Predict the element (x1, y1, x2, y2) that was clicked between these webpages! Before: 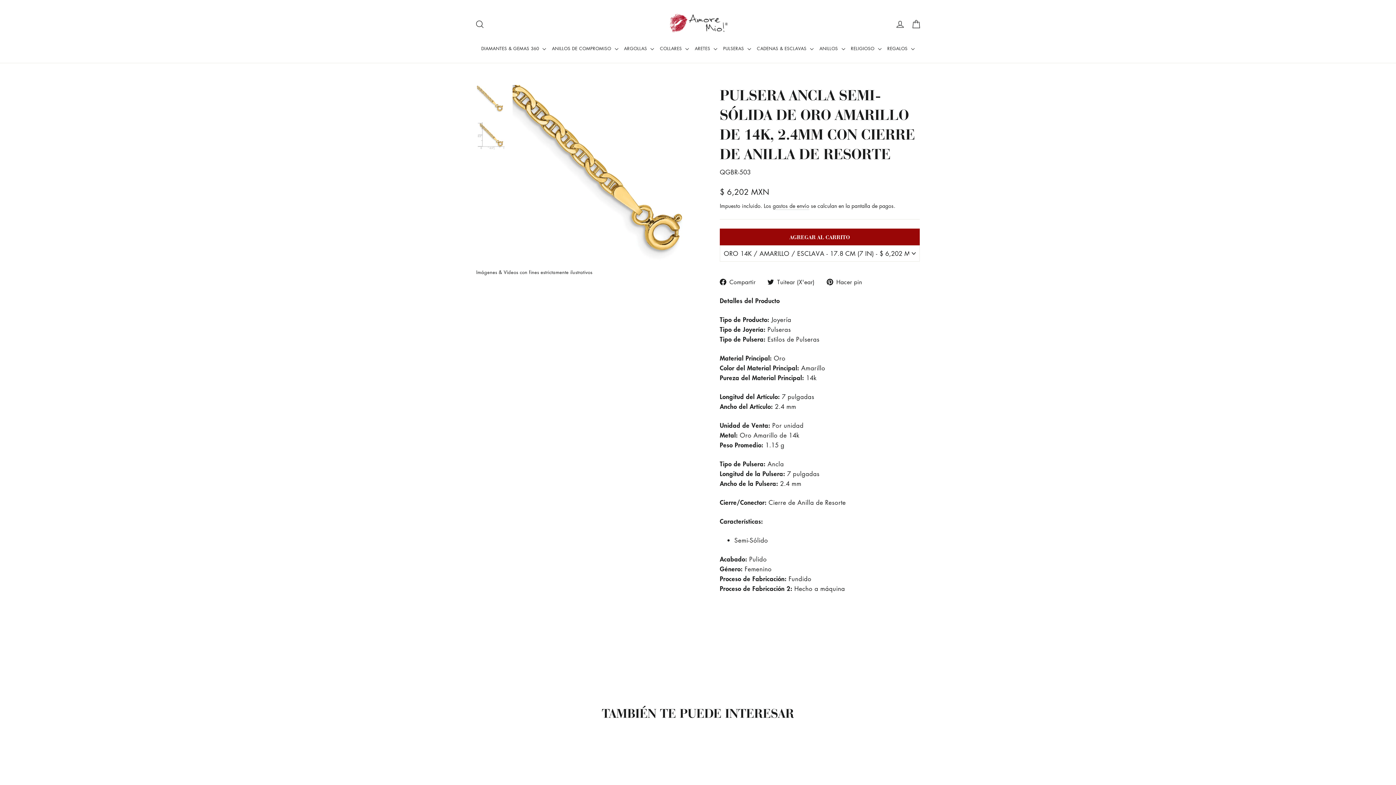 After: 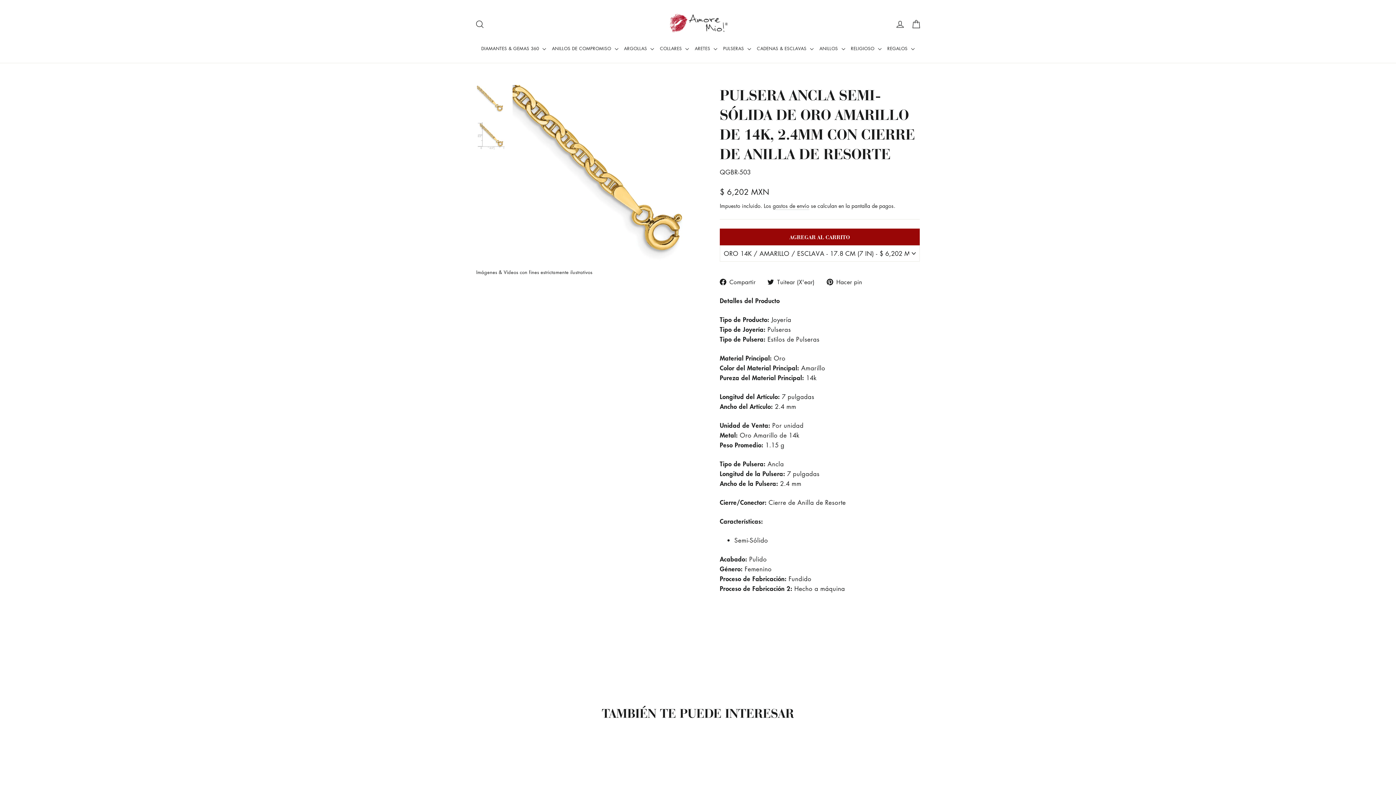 Action: label:  Hacer pin
Pinear en Pinterest bbox: (826, 277, 867, 286)